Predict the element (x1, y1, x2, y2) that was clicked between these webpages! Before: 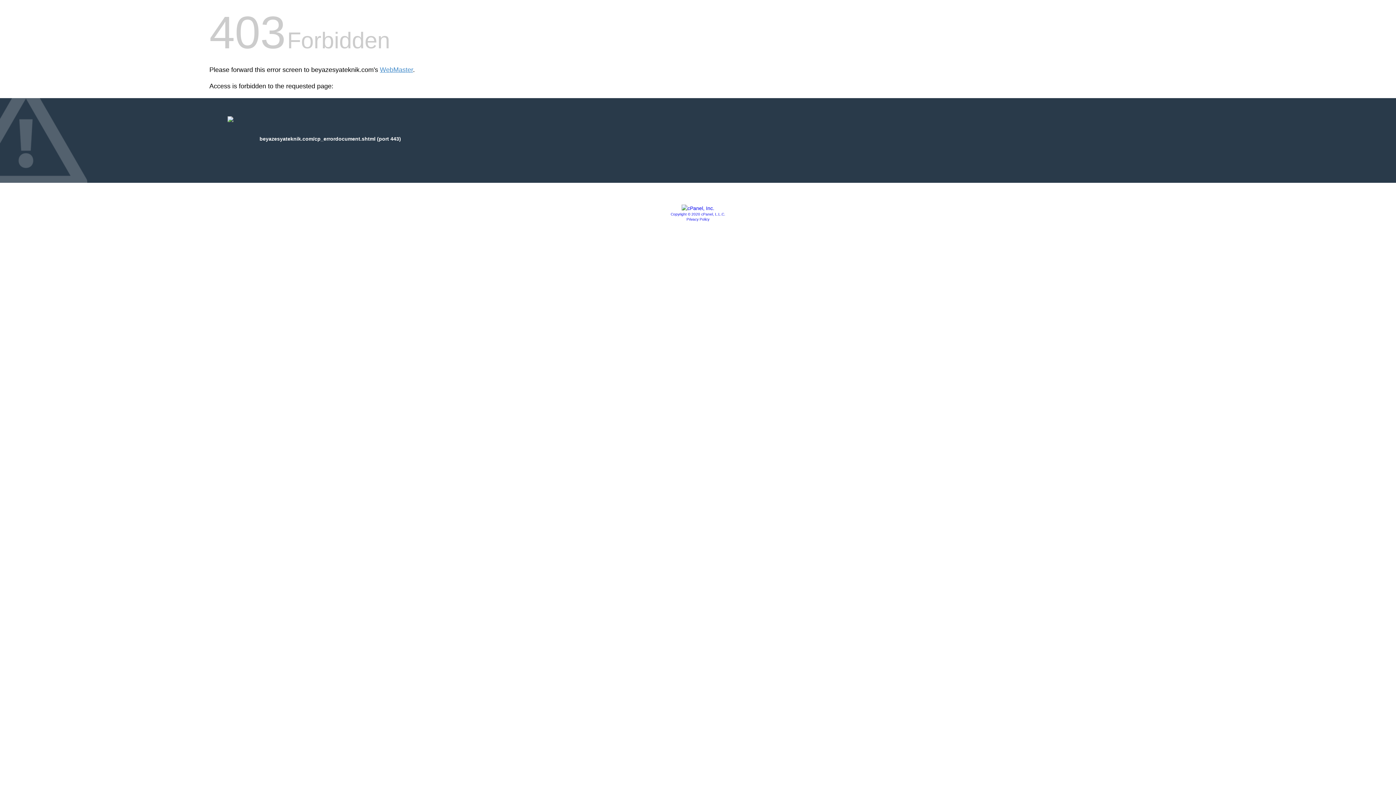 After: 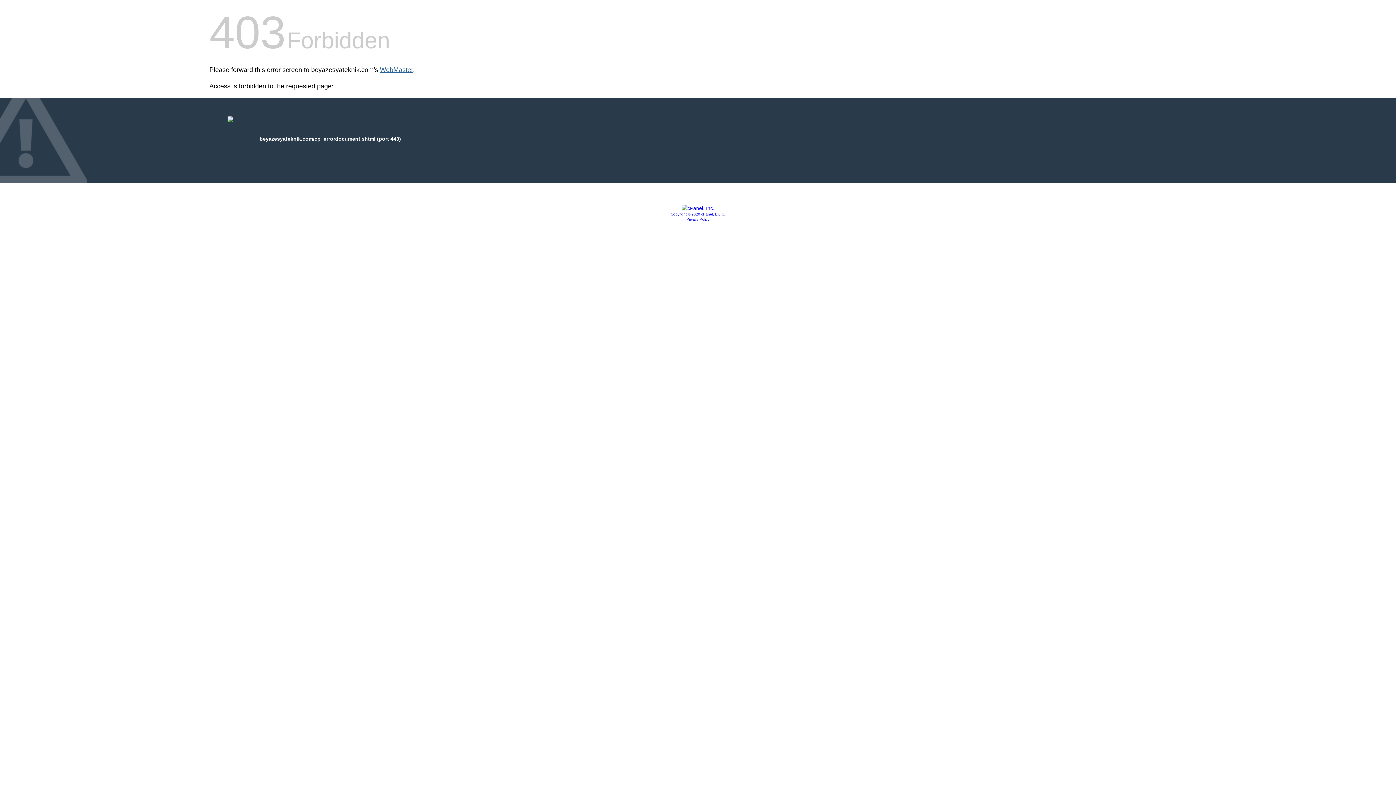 Action: label: WebMaster bbox: (380, 66, 413, 73)